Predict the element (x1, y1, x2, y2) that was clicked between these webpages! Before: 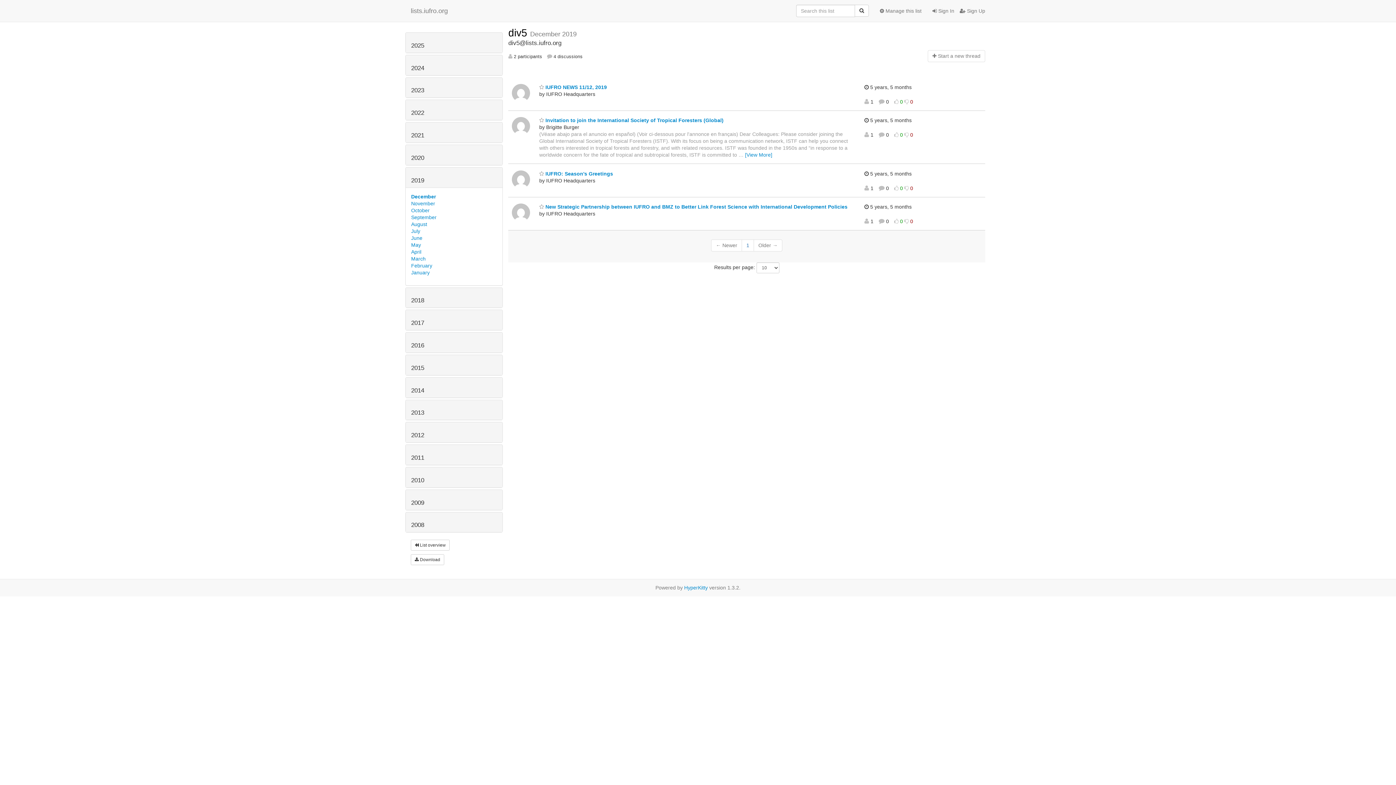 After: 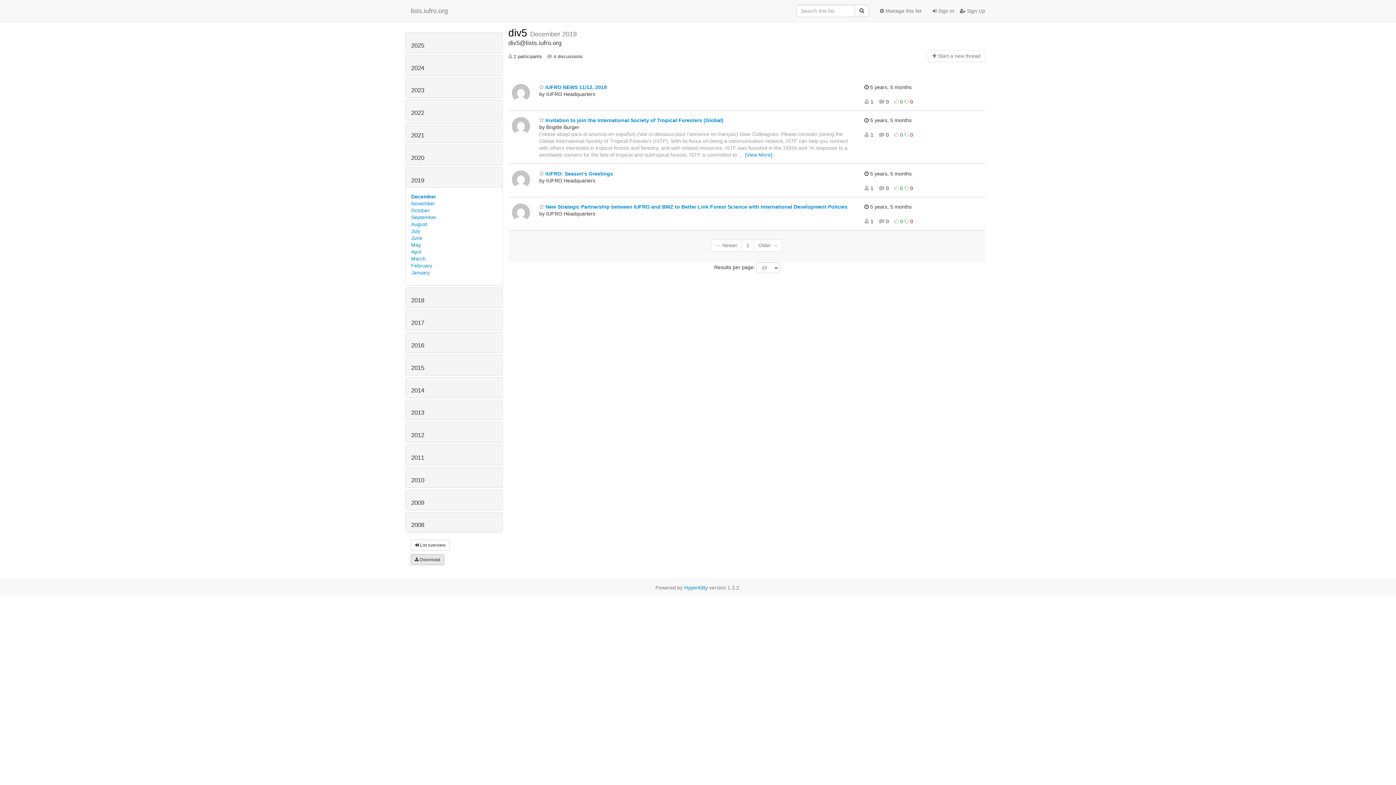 Action: label:  Download bbox: (410, 554, 444, 565)